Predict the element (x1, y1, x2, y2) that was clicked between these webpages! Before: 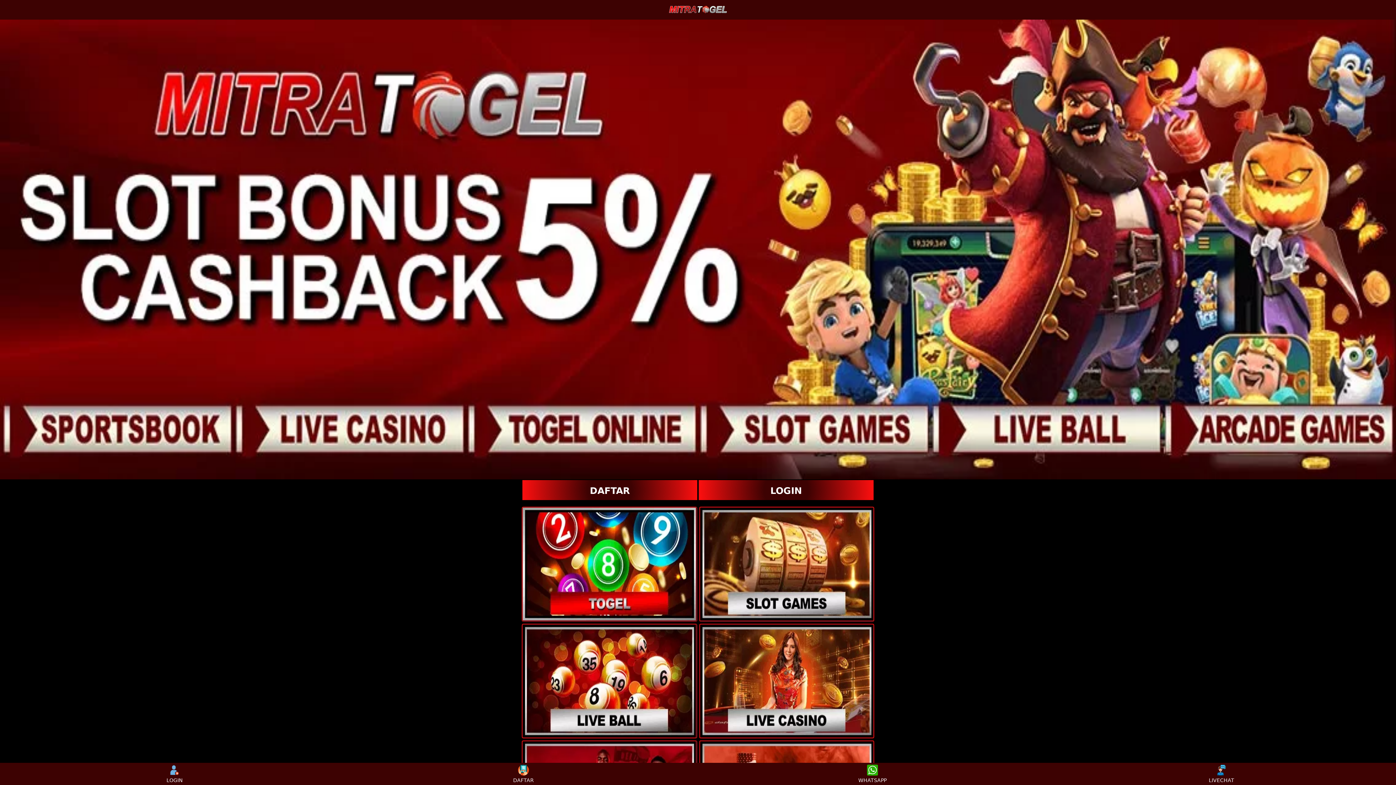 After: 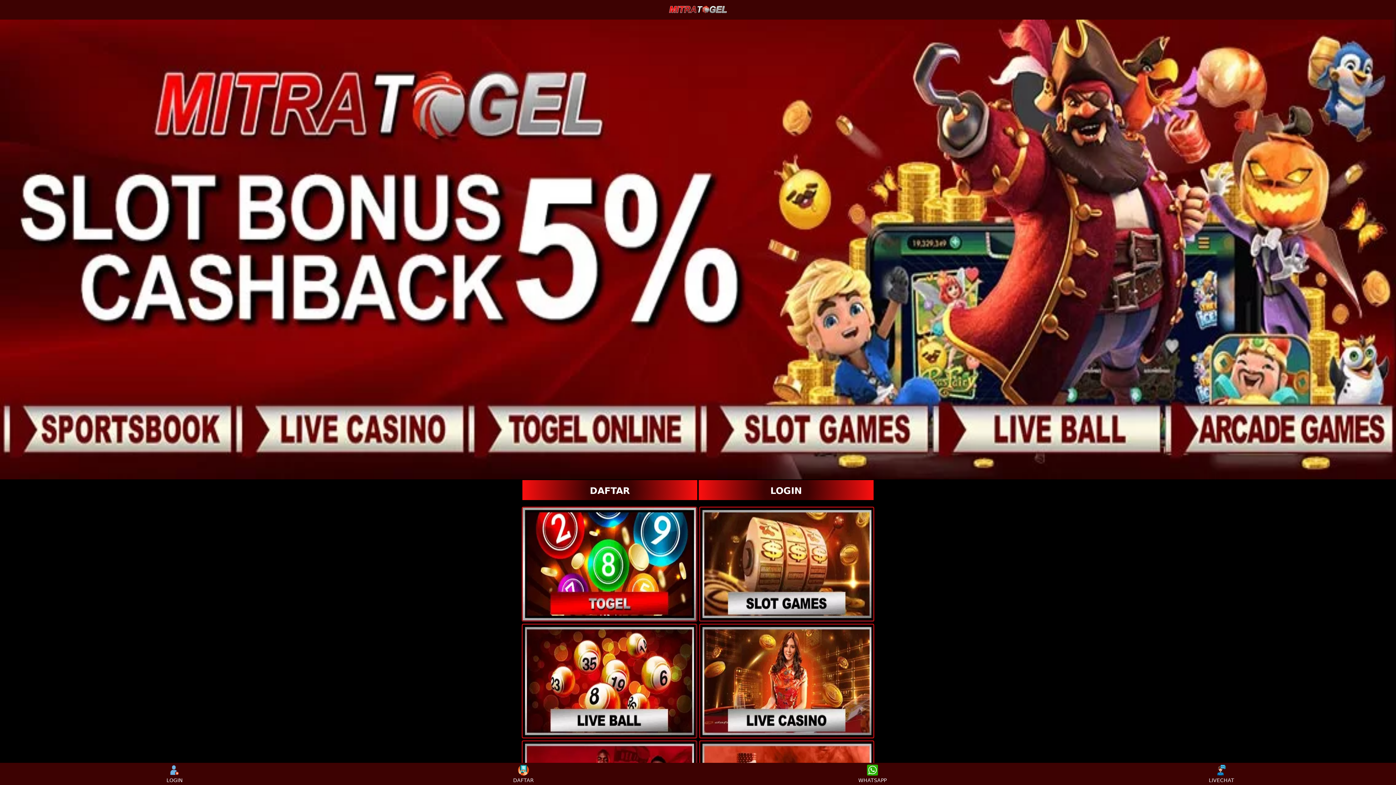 Action: bbox: (522, 624, 696, 738)